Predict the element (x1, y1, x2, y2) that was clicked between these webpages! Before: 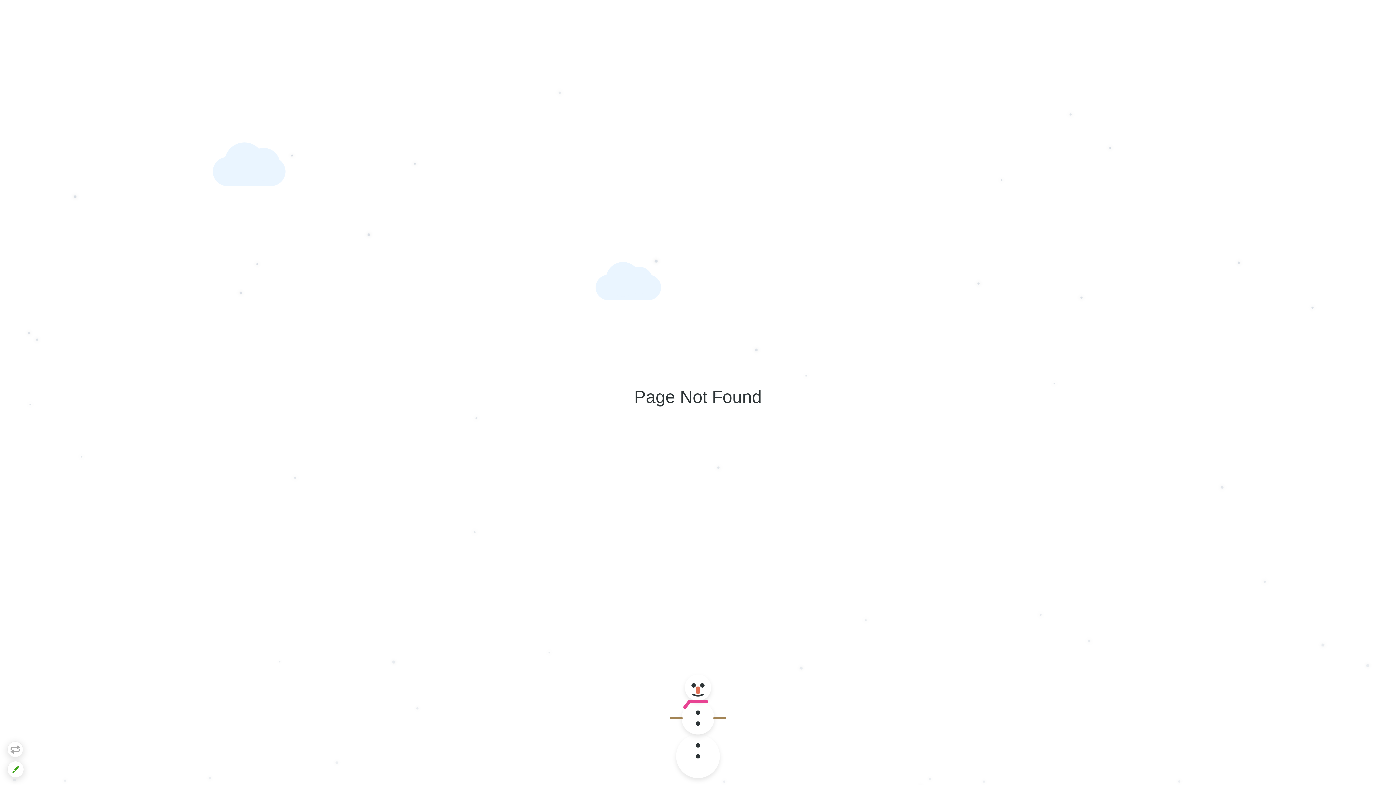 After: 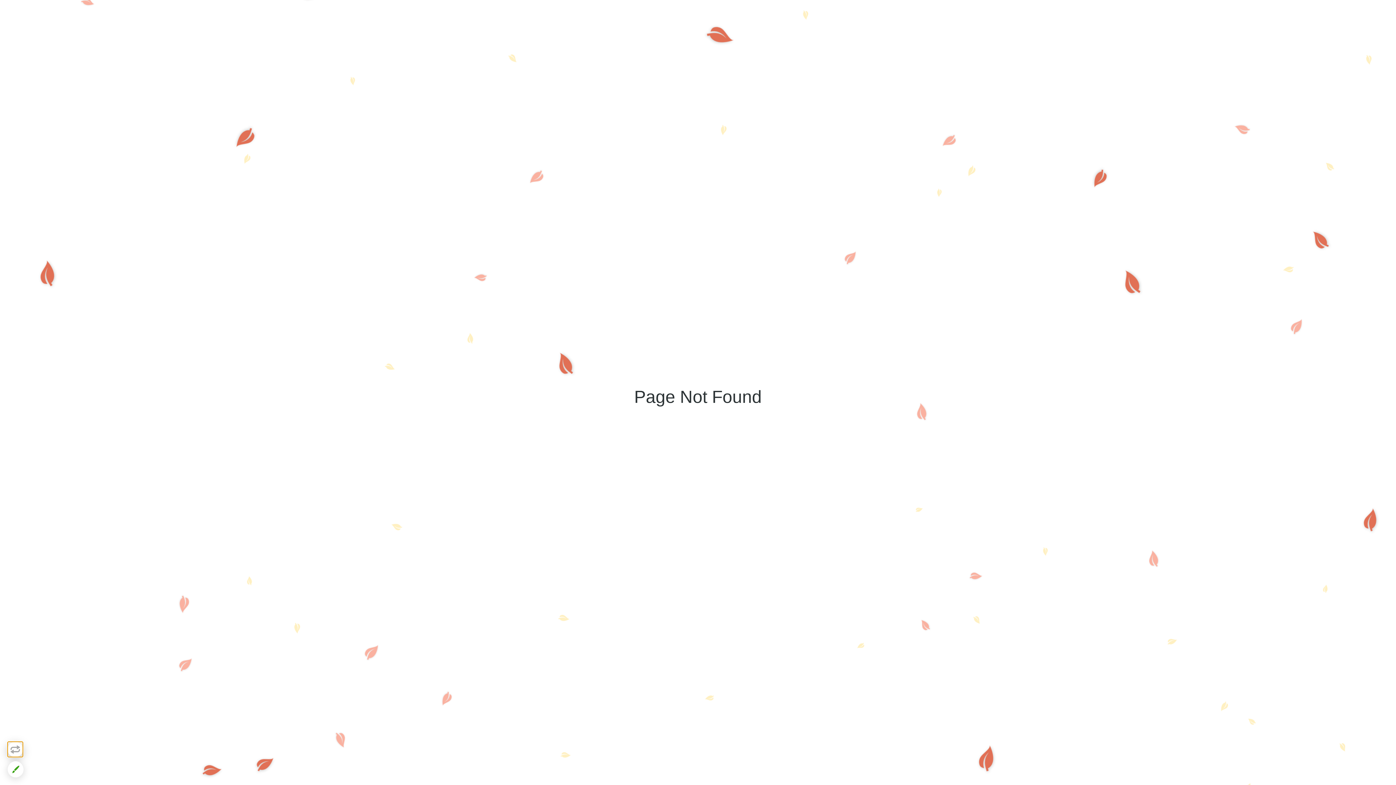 Action: bbox: (7, 741, 23, 757)